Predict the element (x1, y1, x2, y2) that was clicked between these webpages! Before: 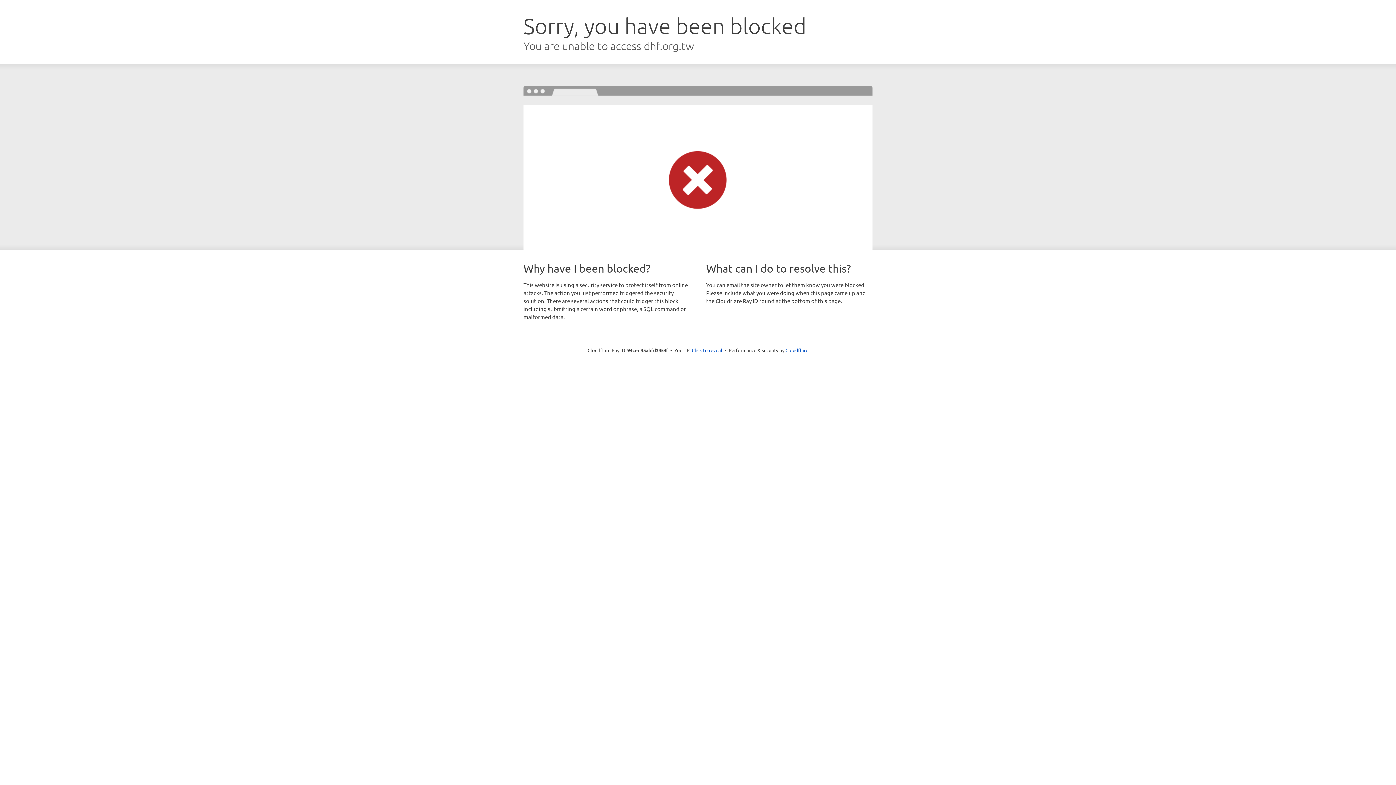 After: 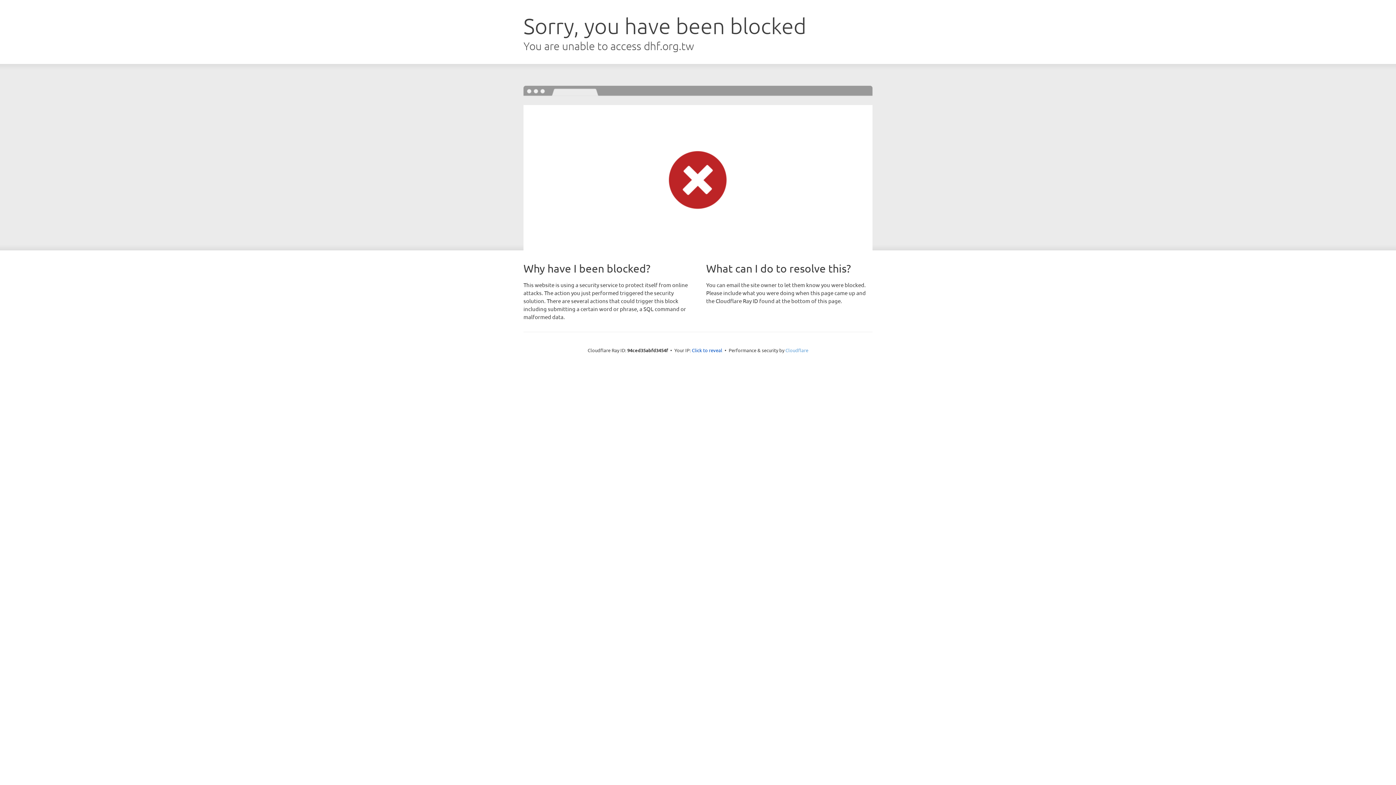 Action: label: Cloudflare bbox: (785, 347, 808, 353)